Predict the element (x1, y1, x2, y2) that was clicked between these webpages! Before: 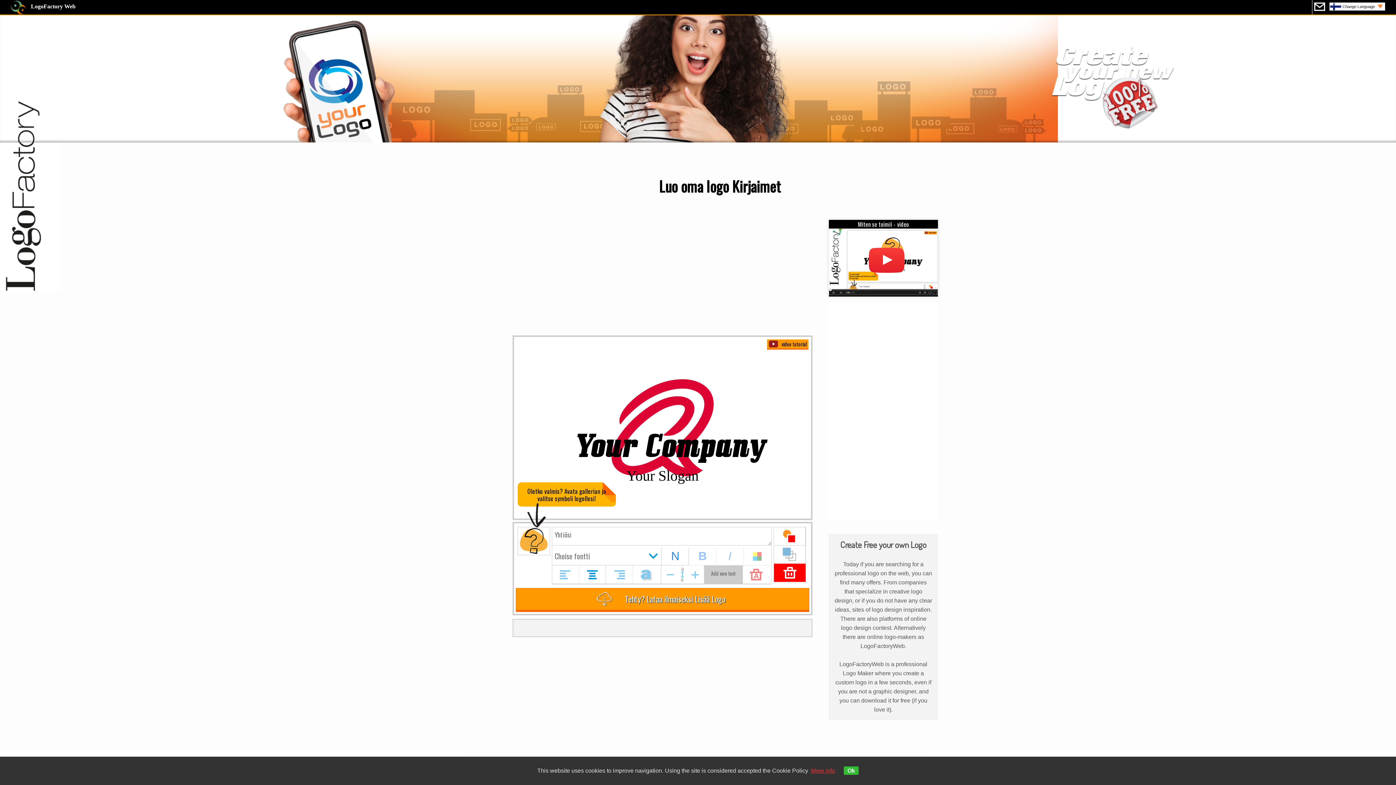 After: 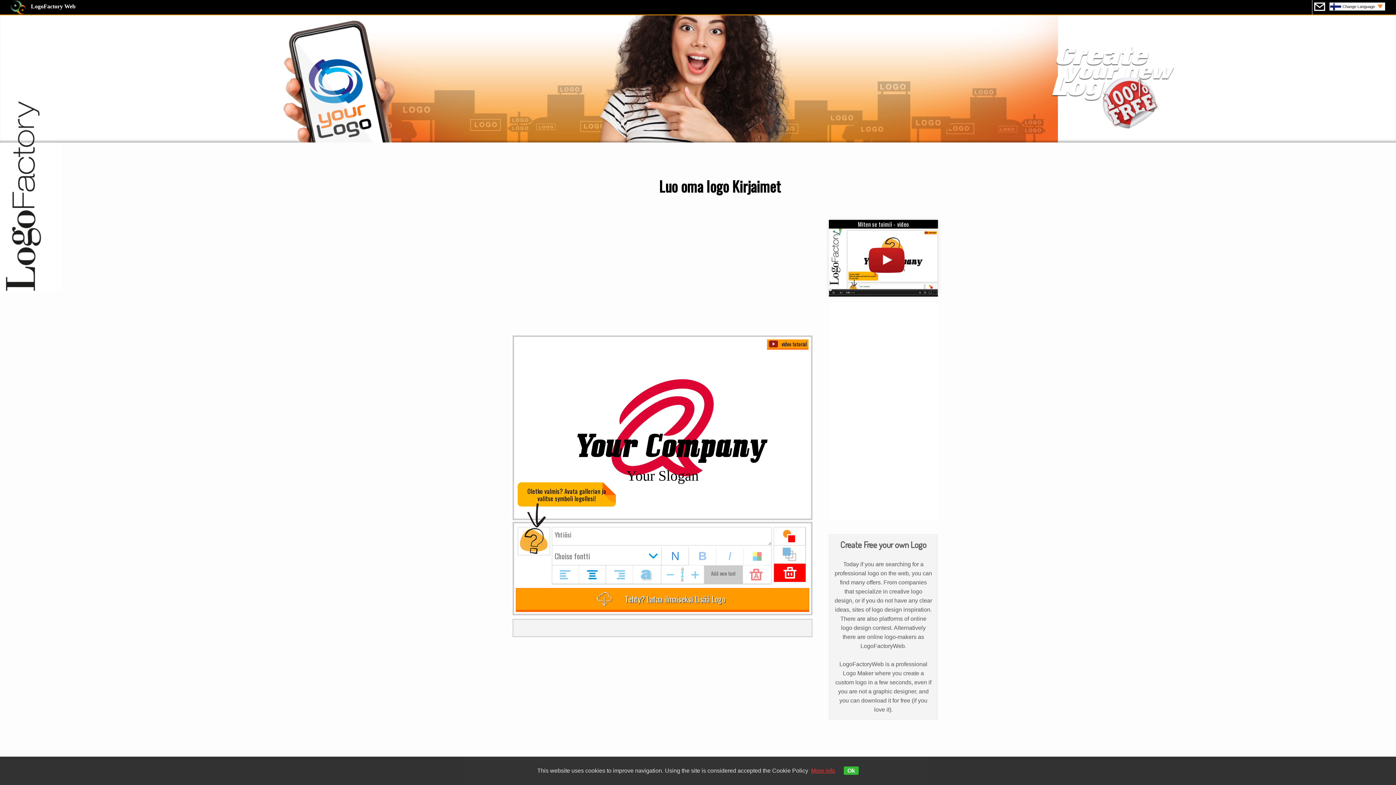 Action: bbox: (829, 290, 938, 296)